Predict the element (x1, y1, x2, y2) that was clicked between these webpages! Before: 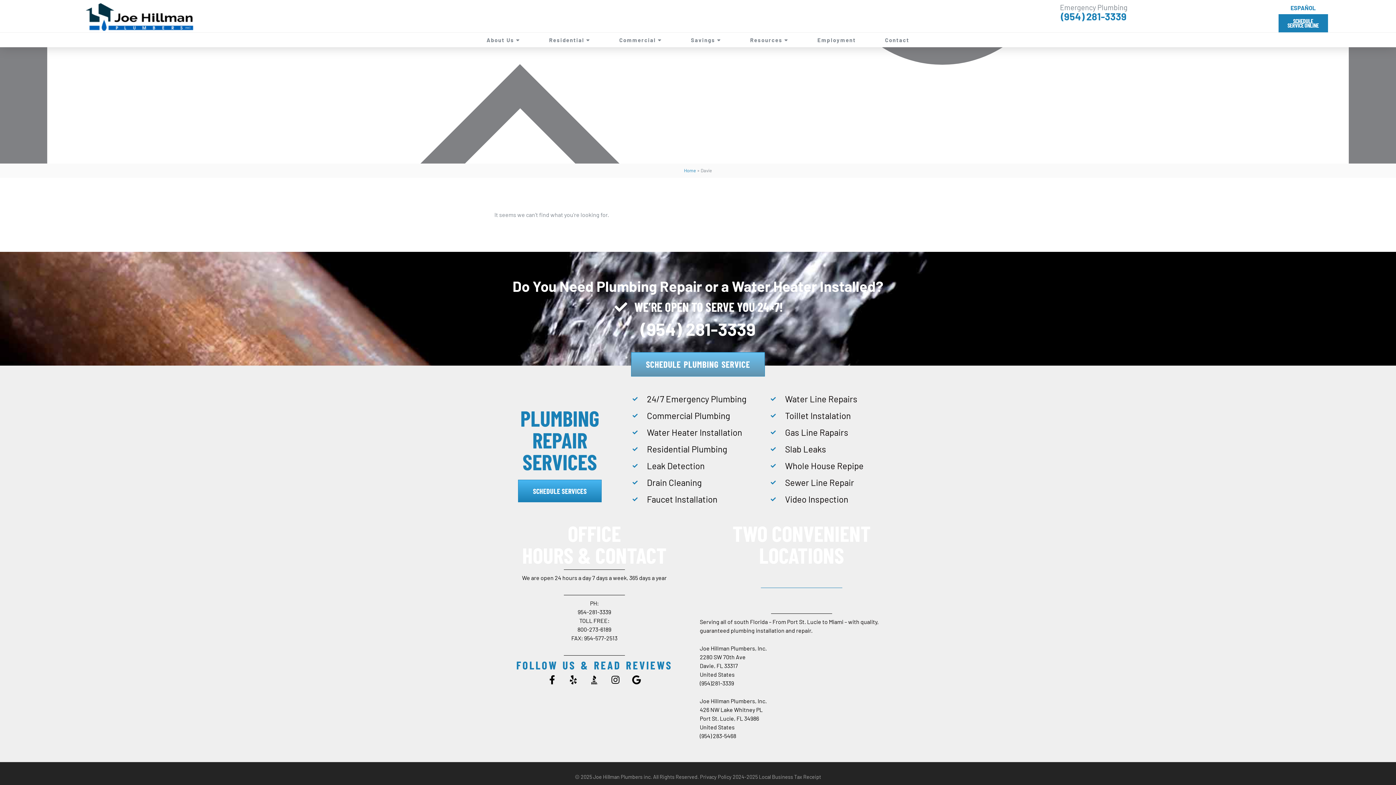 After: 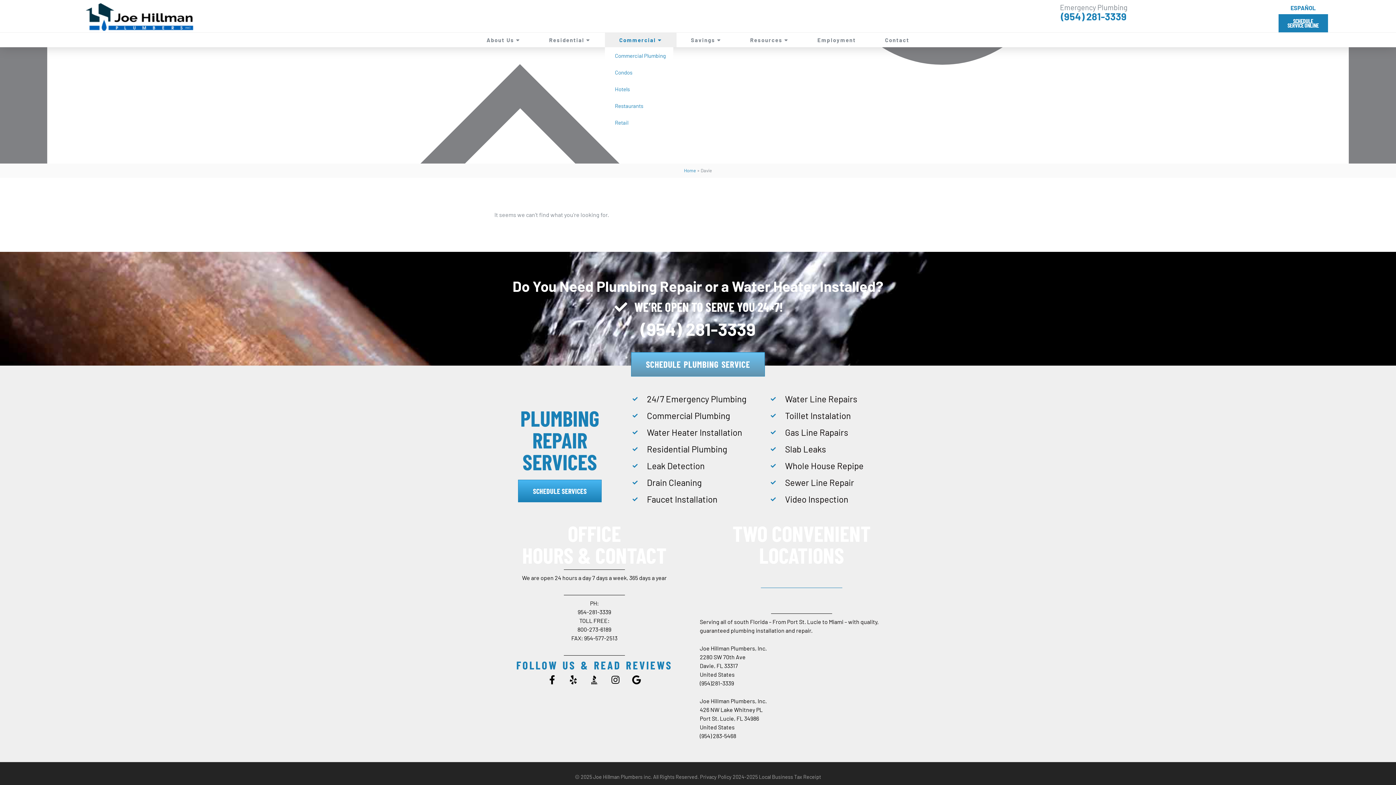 Action: bbox: (604, 32, 676, 47) label: Commercial